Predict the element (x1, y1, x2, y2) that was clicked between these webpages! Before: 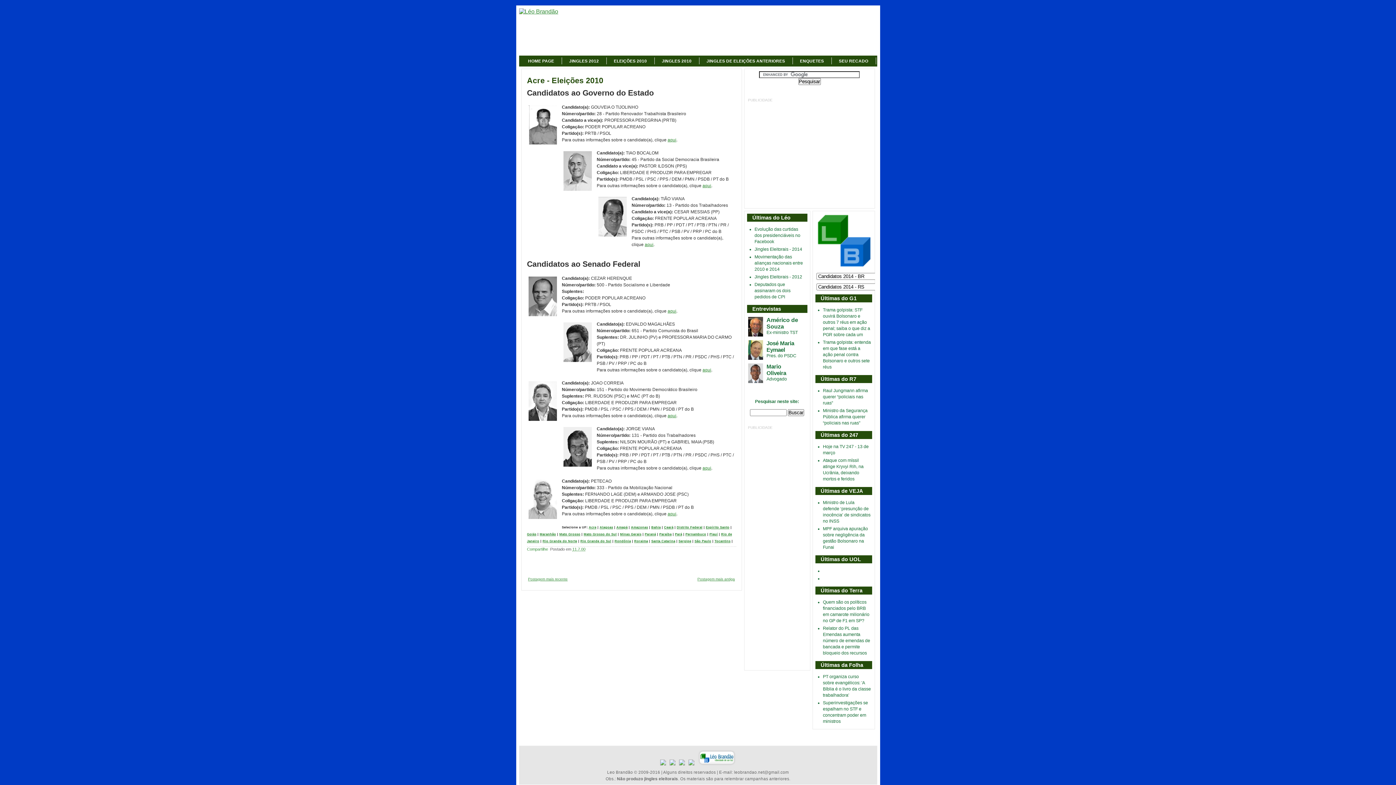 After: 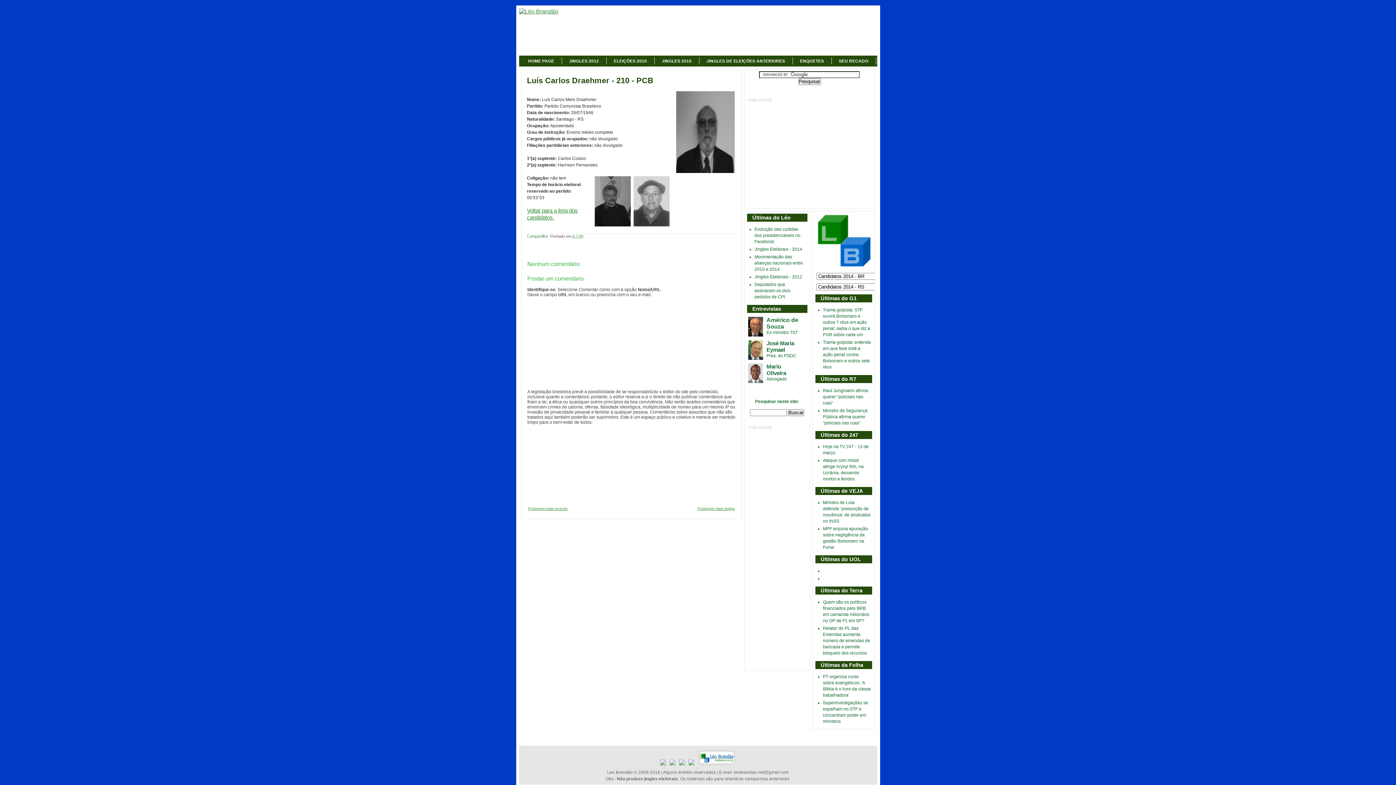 Action: label: Postagem mais antiga bbox: (697, 574, 735, 585)